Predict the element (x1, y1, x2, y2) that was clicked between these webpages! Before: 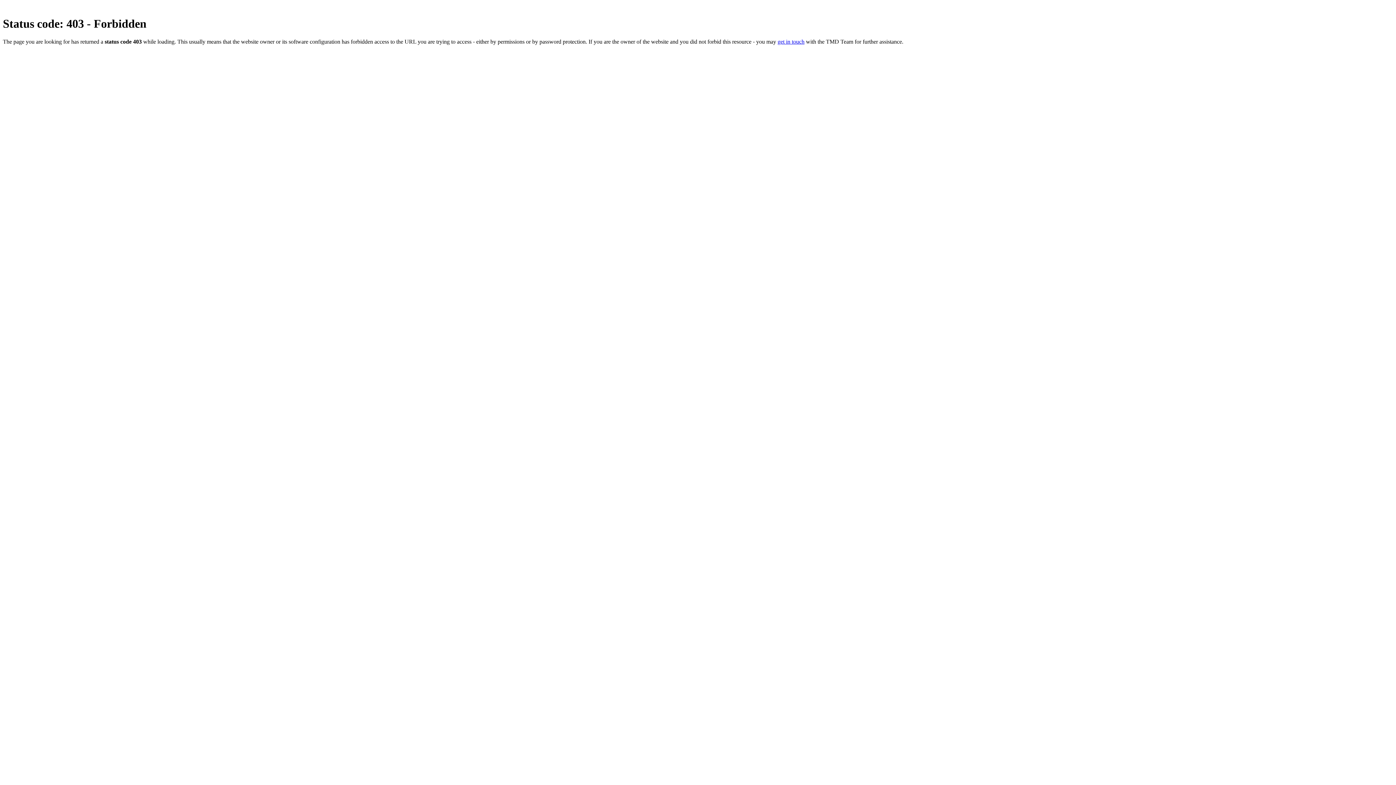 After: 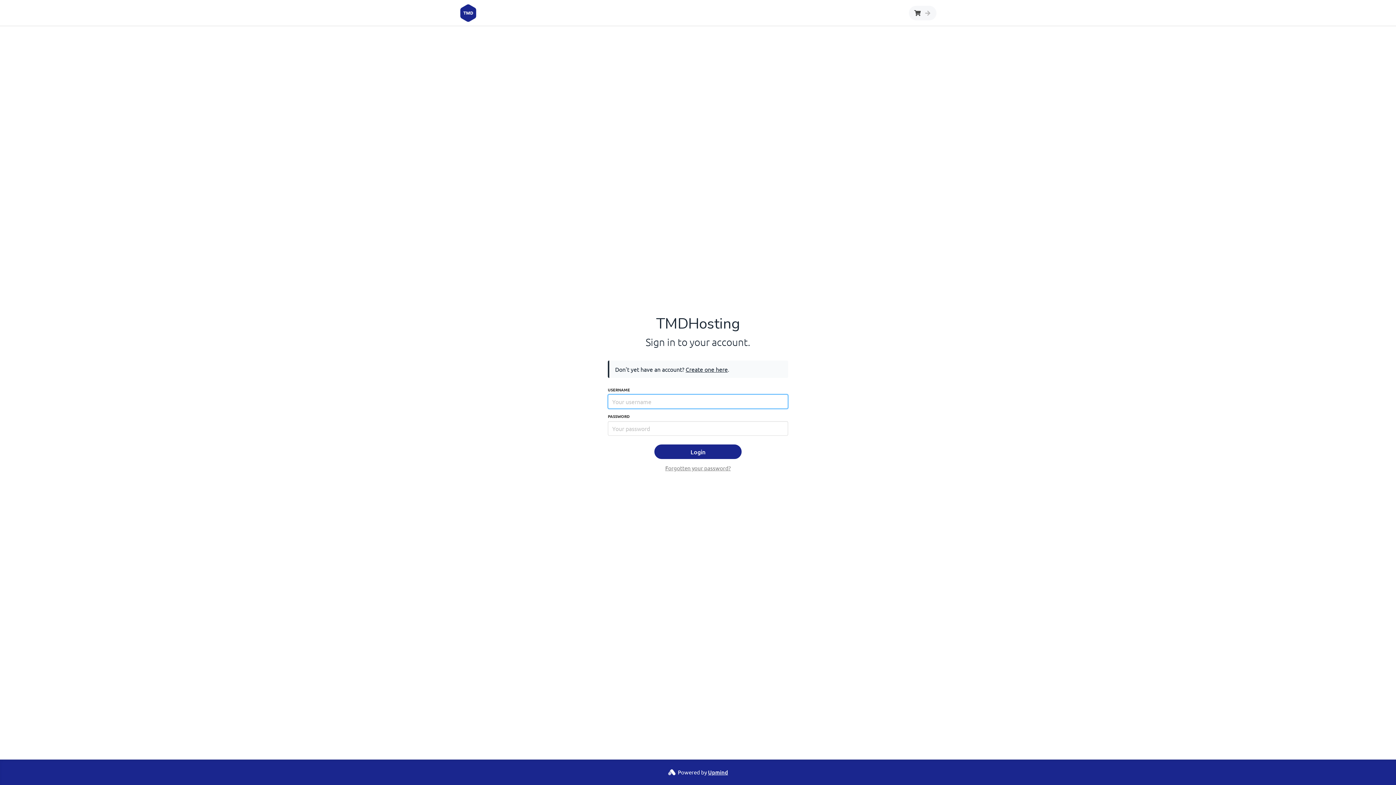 Action: bbox: (777, 38, 804, 44) label: get in touch